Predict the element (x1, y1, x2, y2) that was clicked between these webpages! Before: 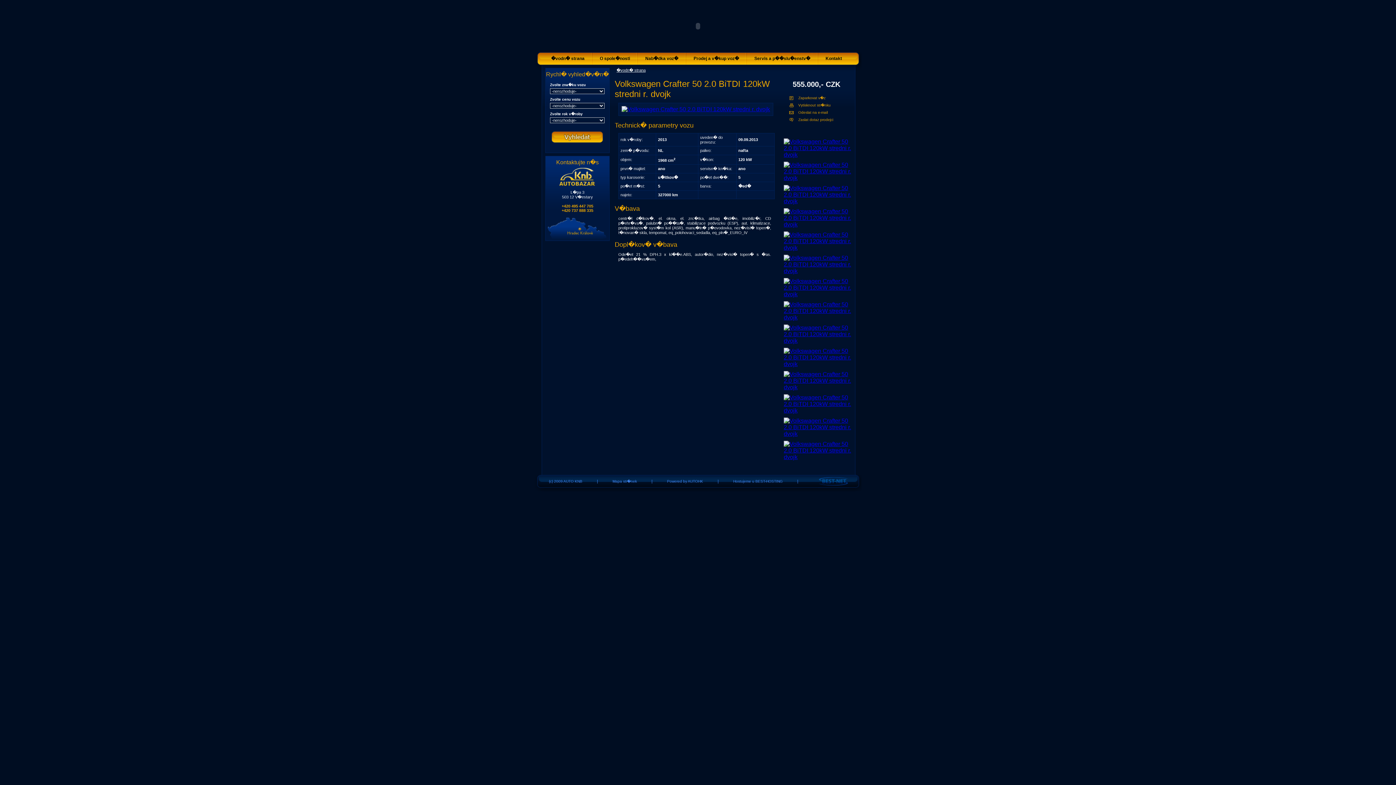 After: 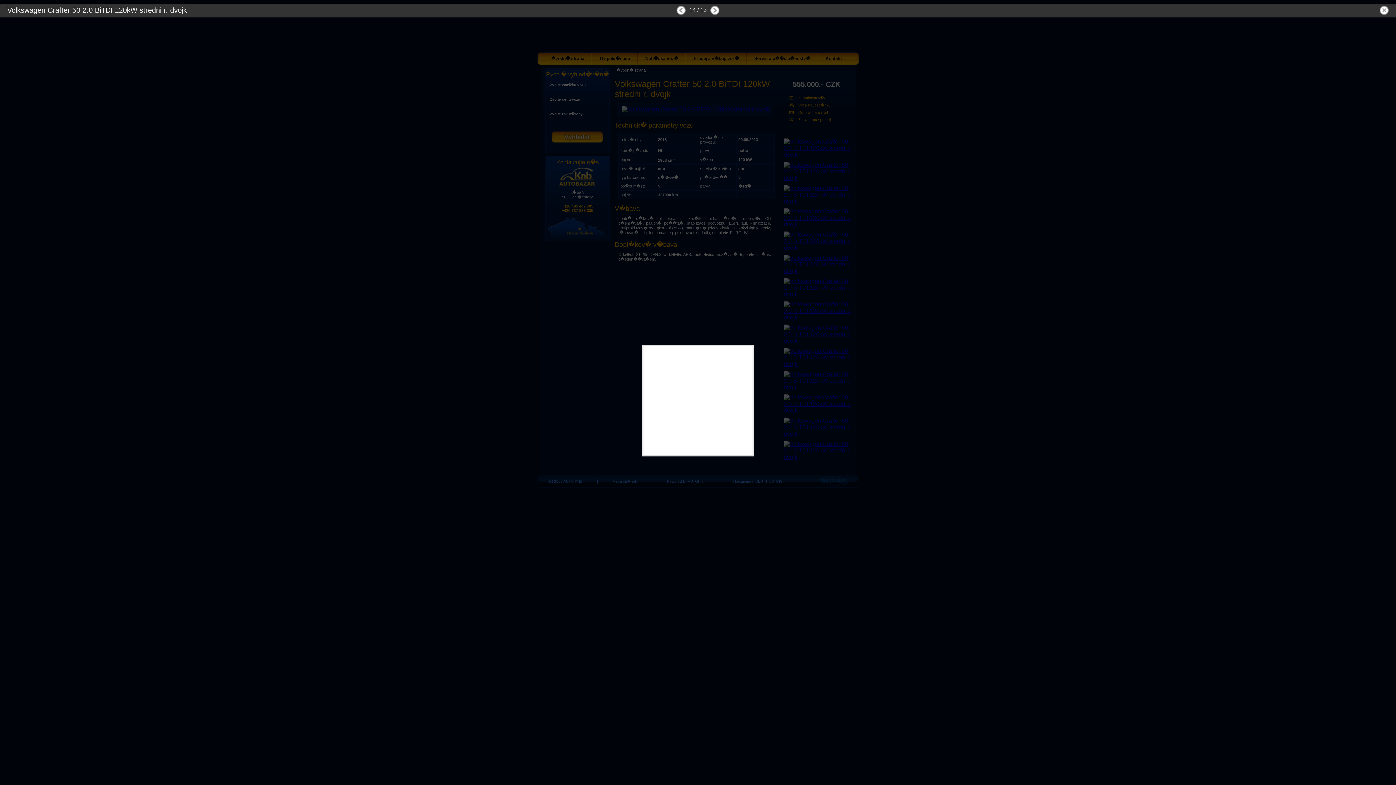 Action: bbox: (780, 430, 853, 437)